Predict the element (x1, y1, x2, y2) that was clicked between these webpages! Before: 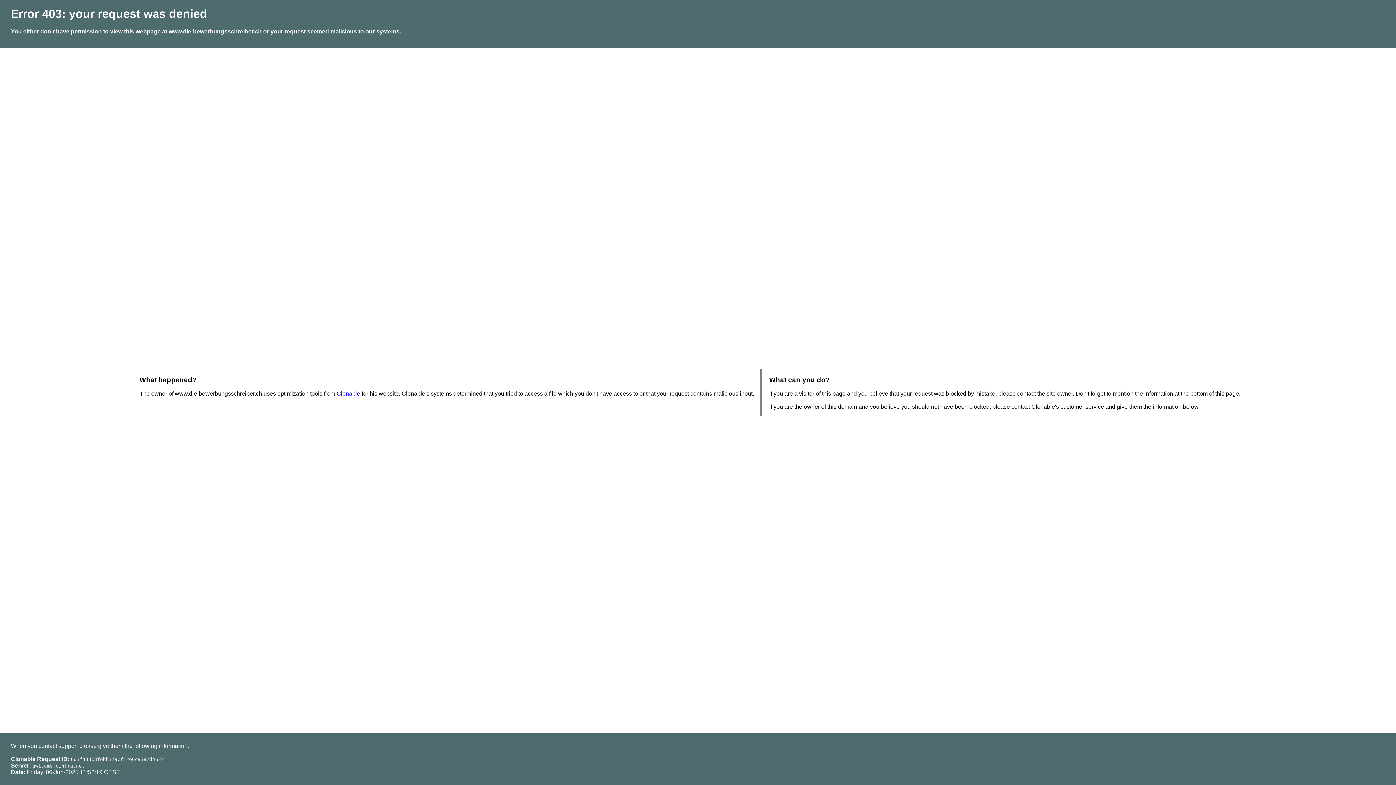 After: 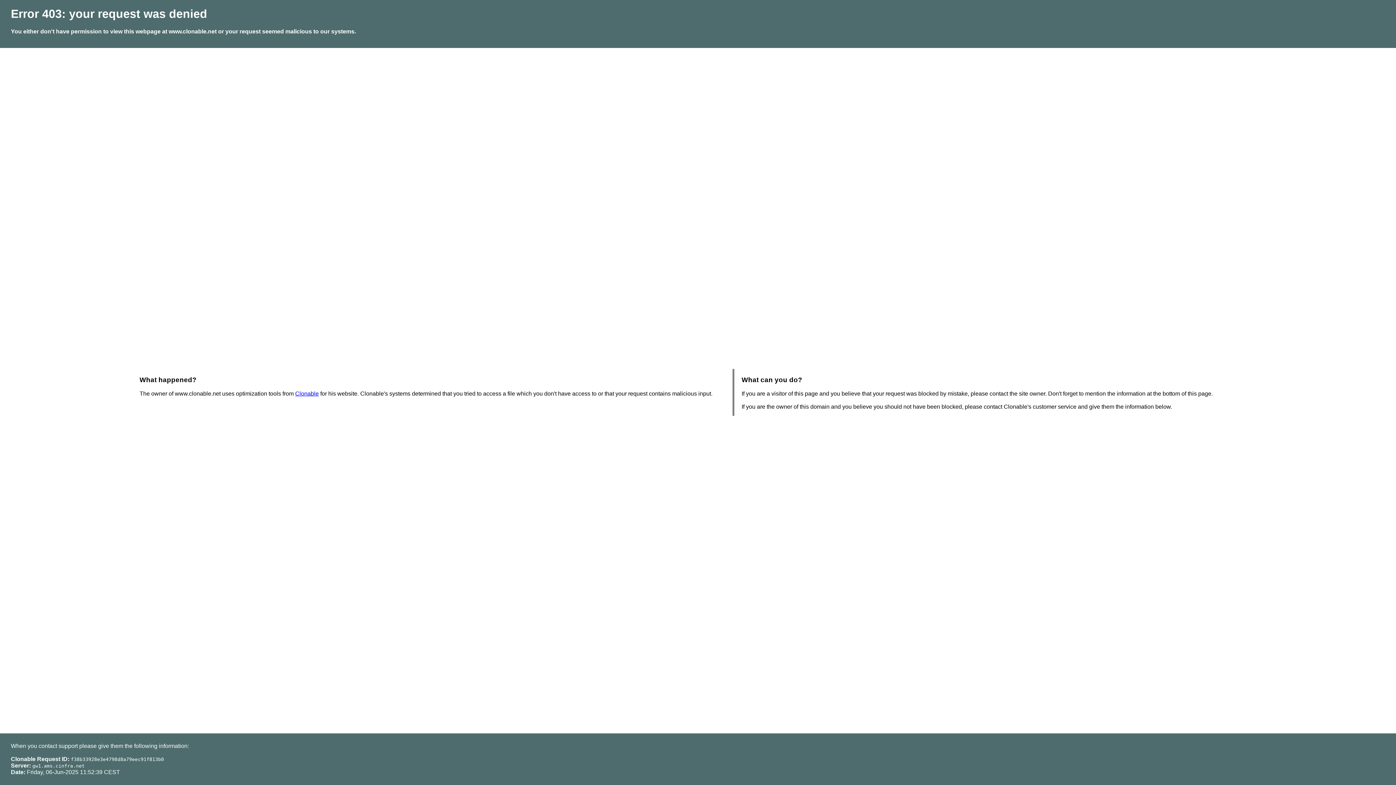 Action: bbox: (336, 390, 360, 396) label: Clonable